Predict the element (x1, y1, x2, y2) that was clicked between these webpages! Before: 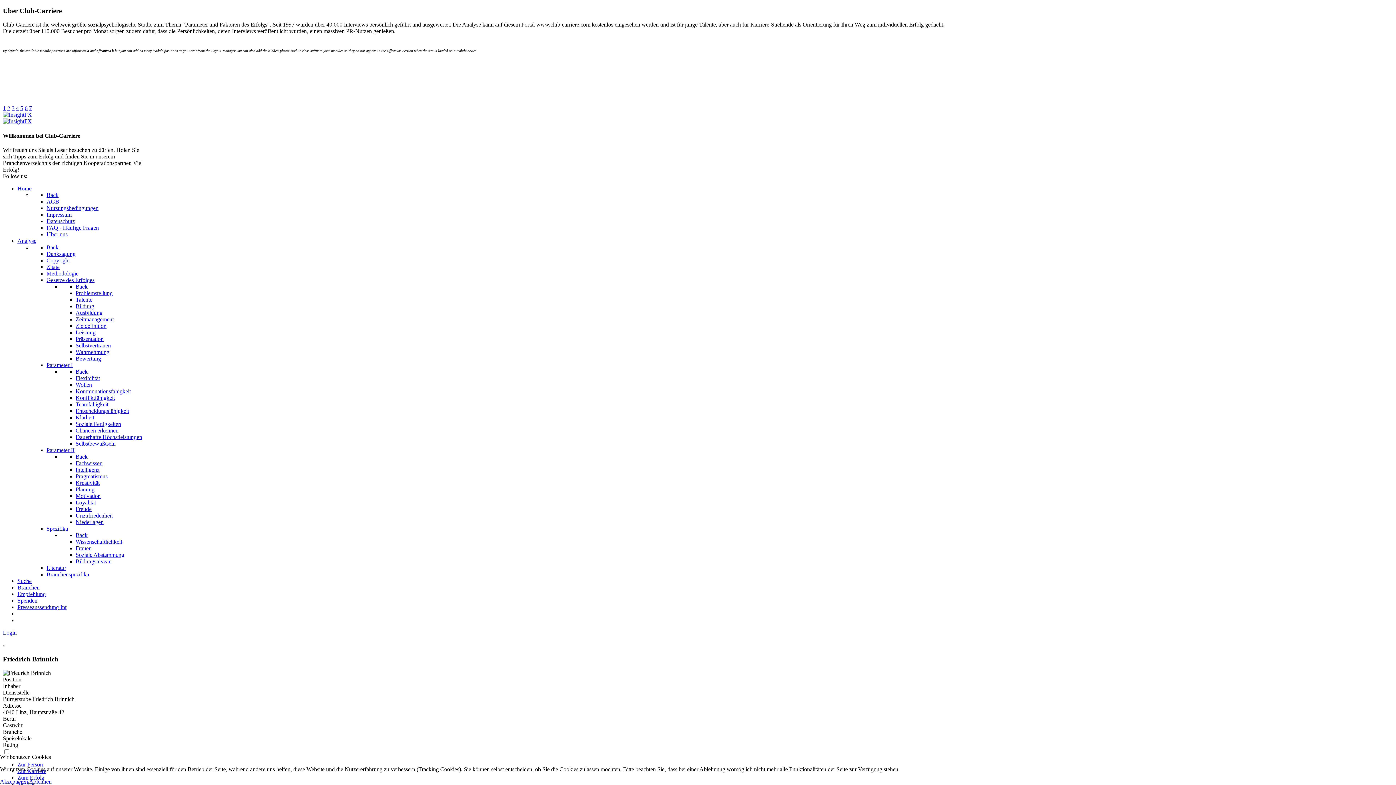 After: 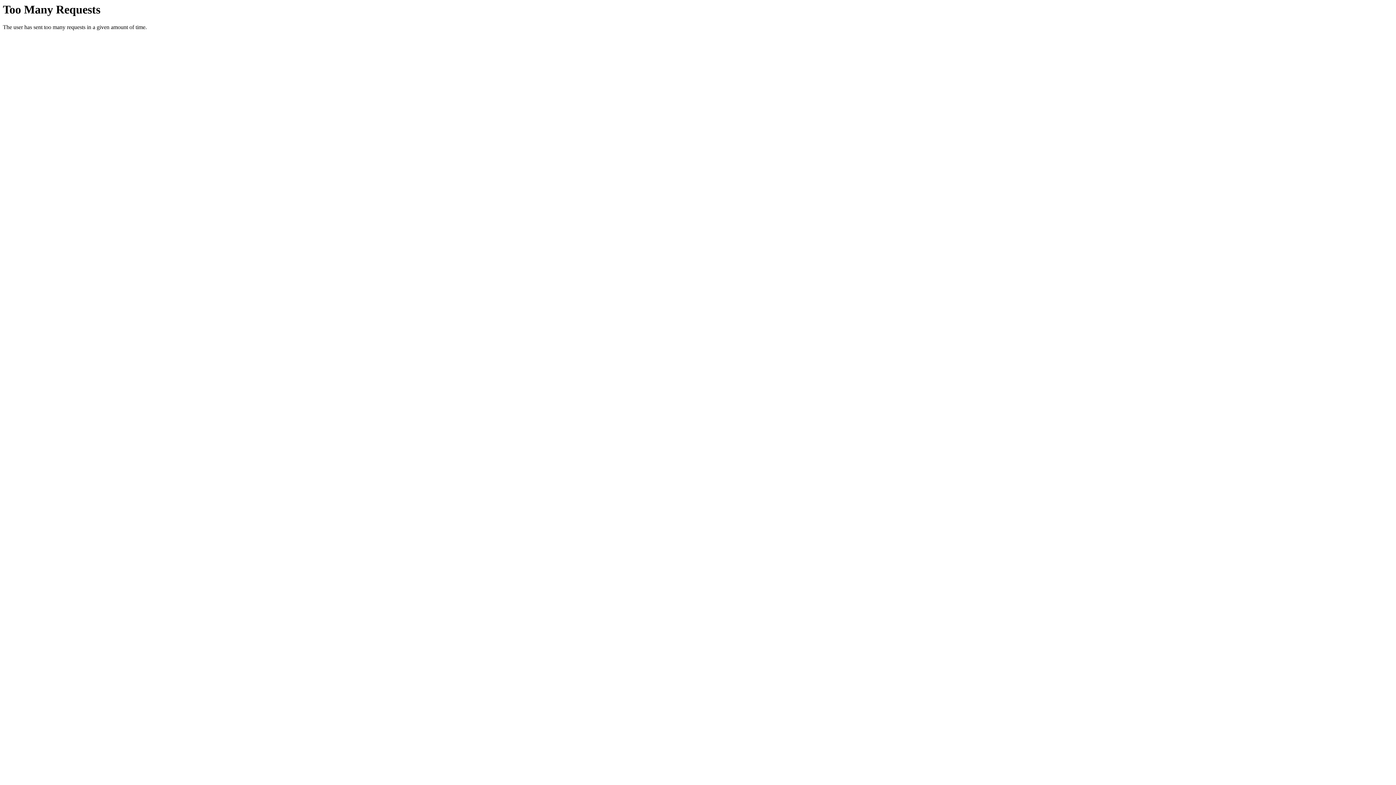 Action: bbox: (75, 434, 142, 440) label: Dauerhafte Höchstleistungen